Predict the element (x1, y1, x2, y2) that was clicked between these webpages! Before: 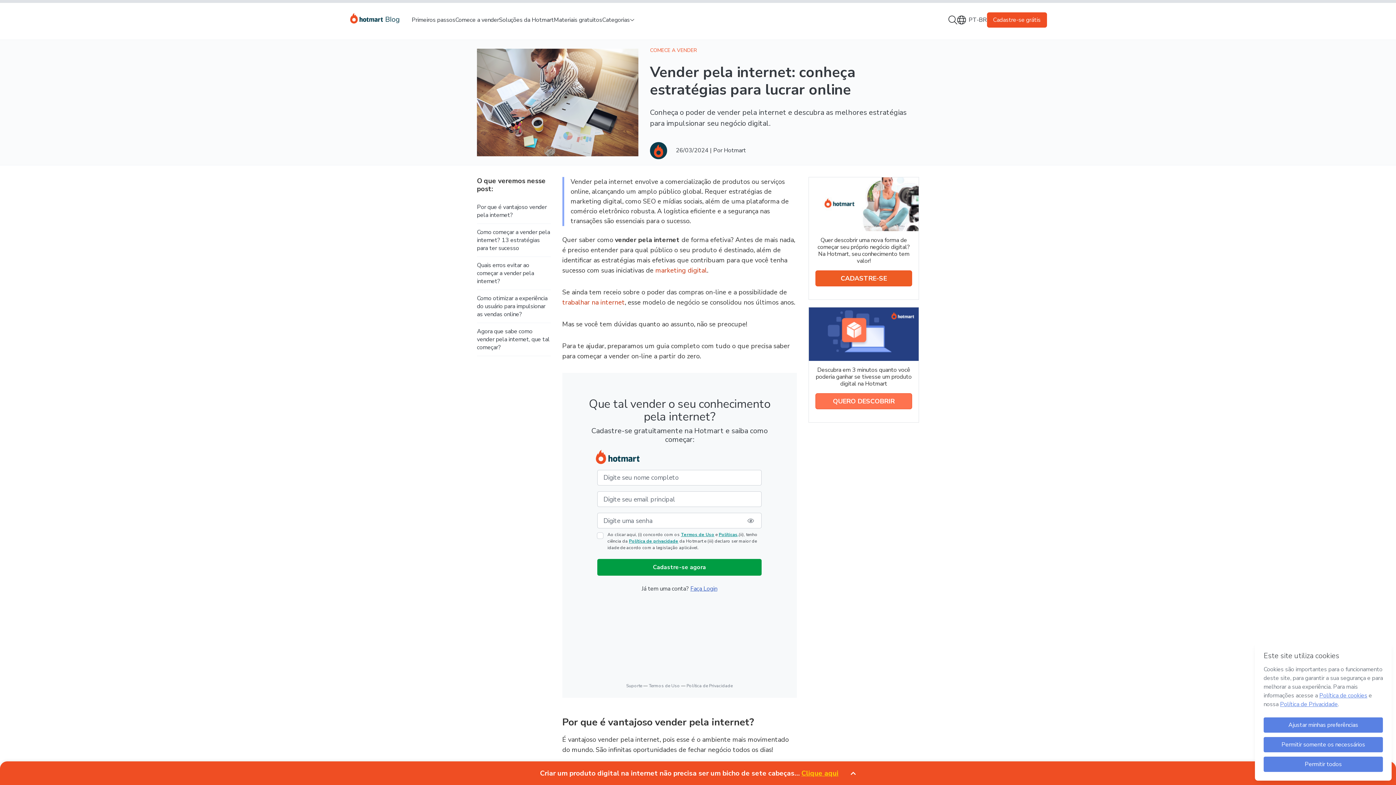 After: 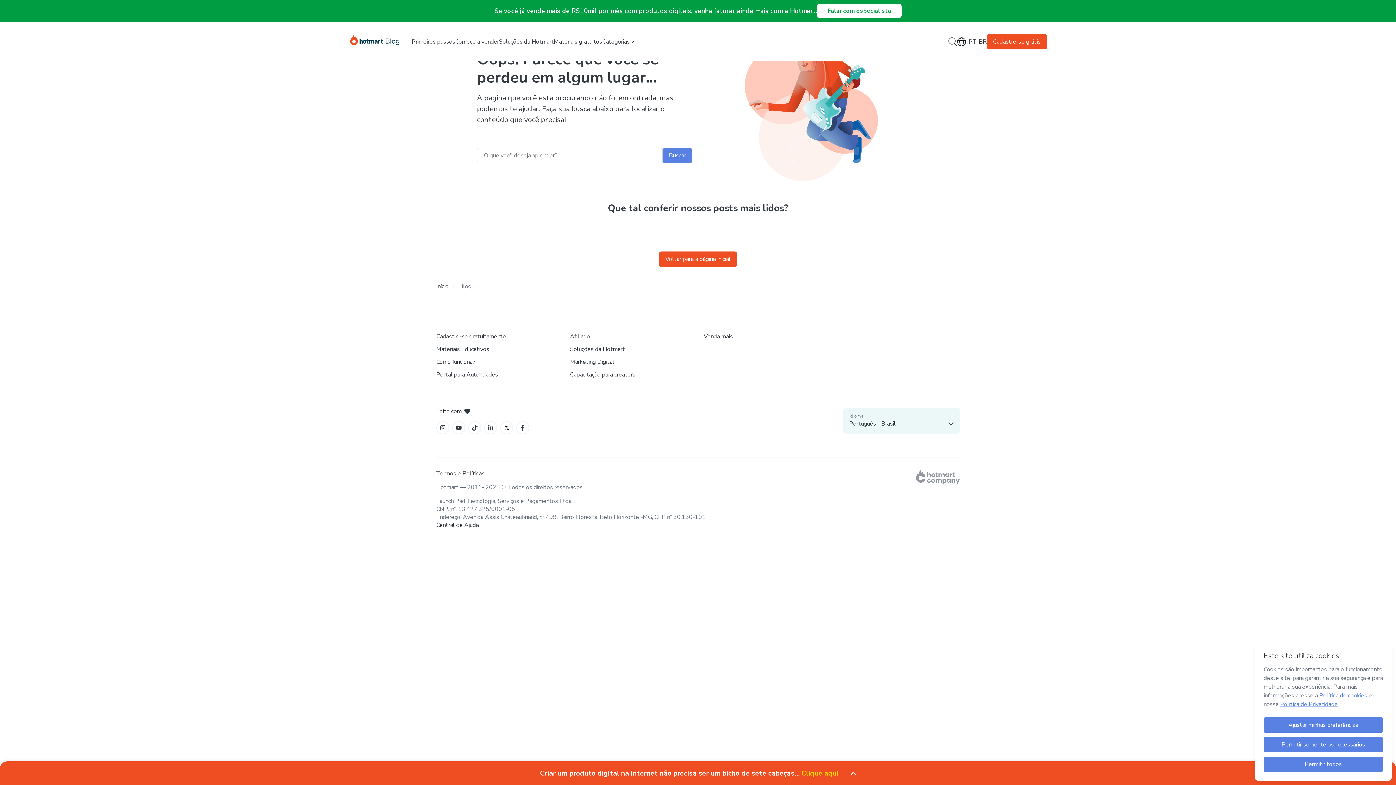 Action: bbox: (349, 11, 400, 22) label: Início